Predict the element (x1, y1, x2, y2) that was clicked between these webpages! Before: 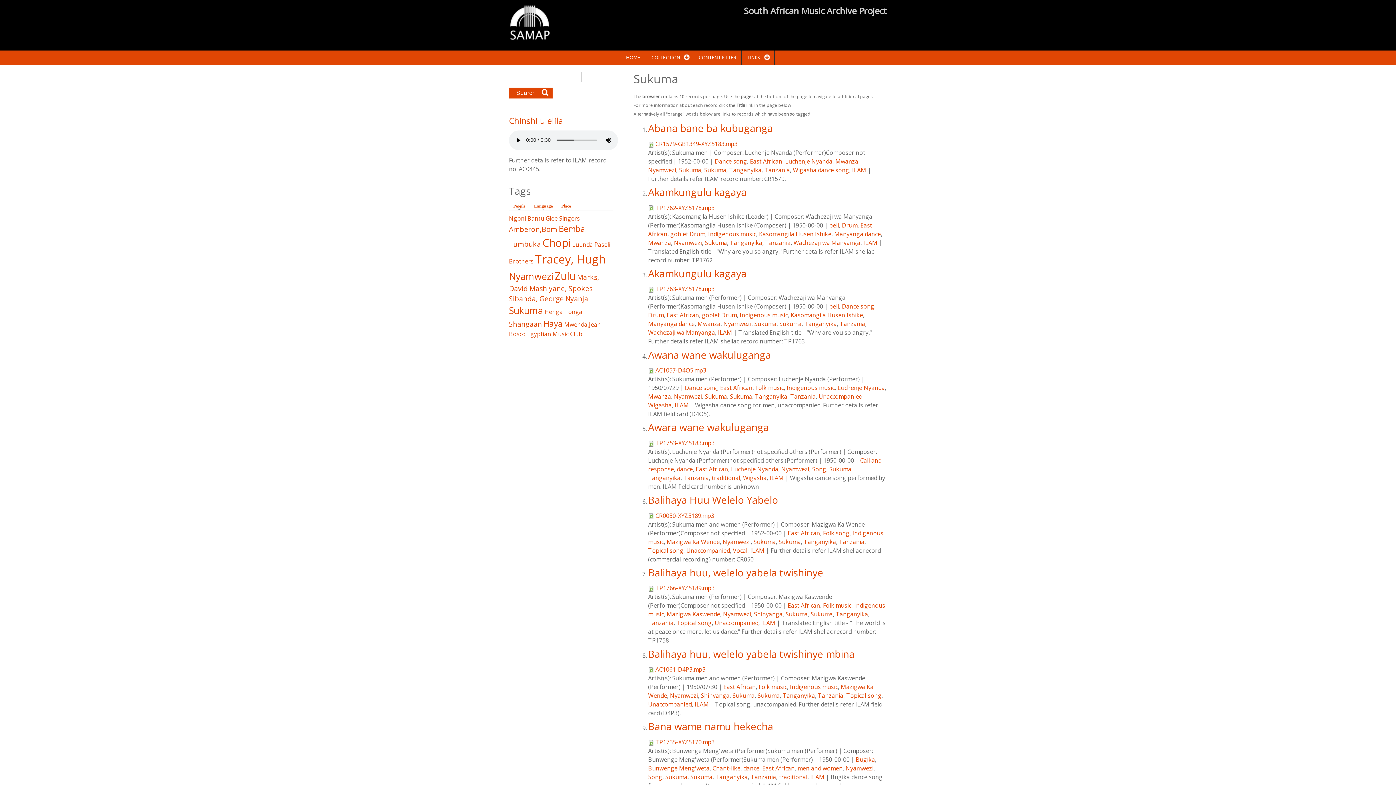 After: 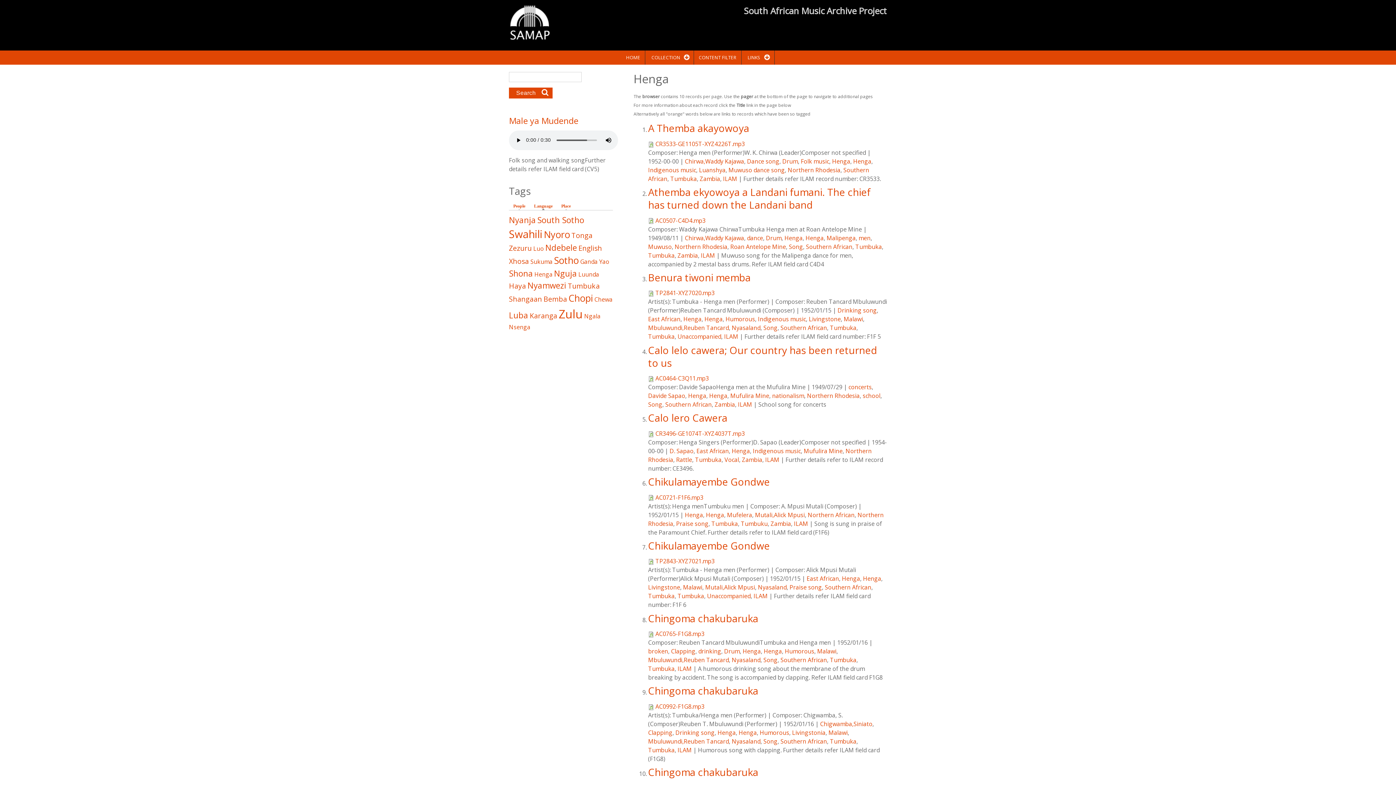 Action: bbox: (544, 308, 562, 316) label: Henga